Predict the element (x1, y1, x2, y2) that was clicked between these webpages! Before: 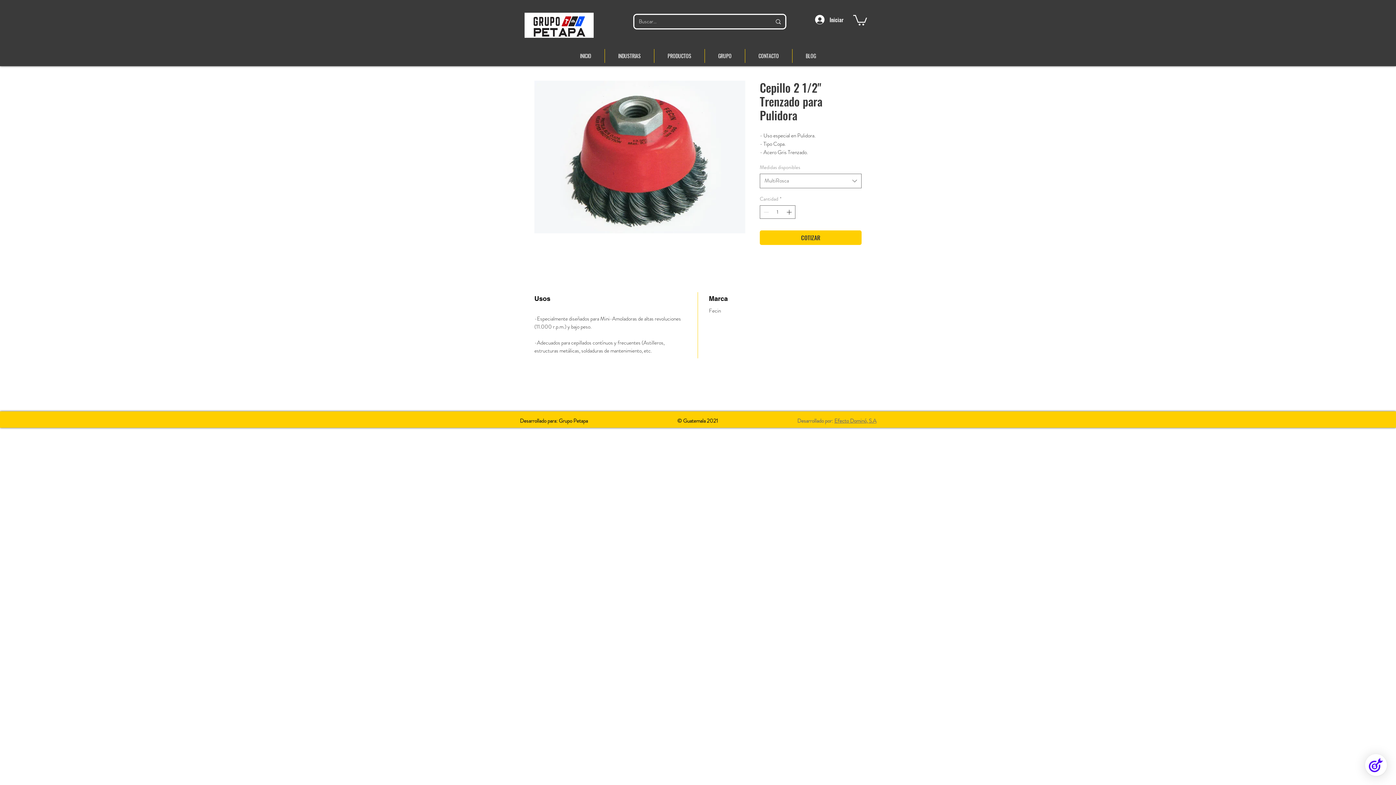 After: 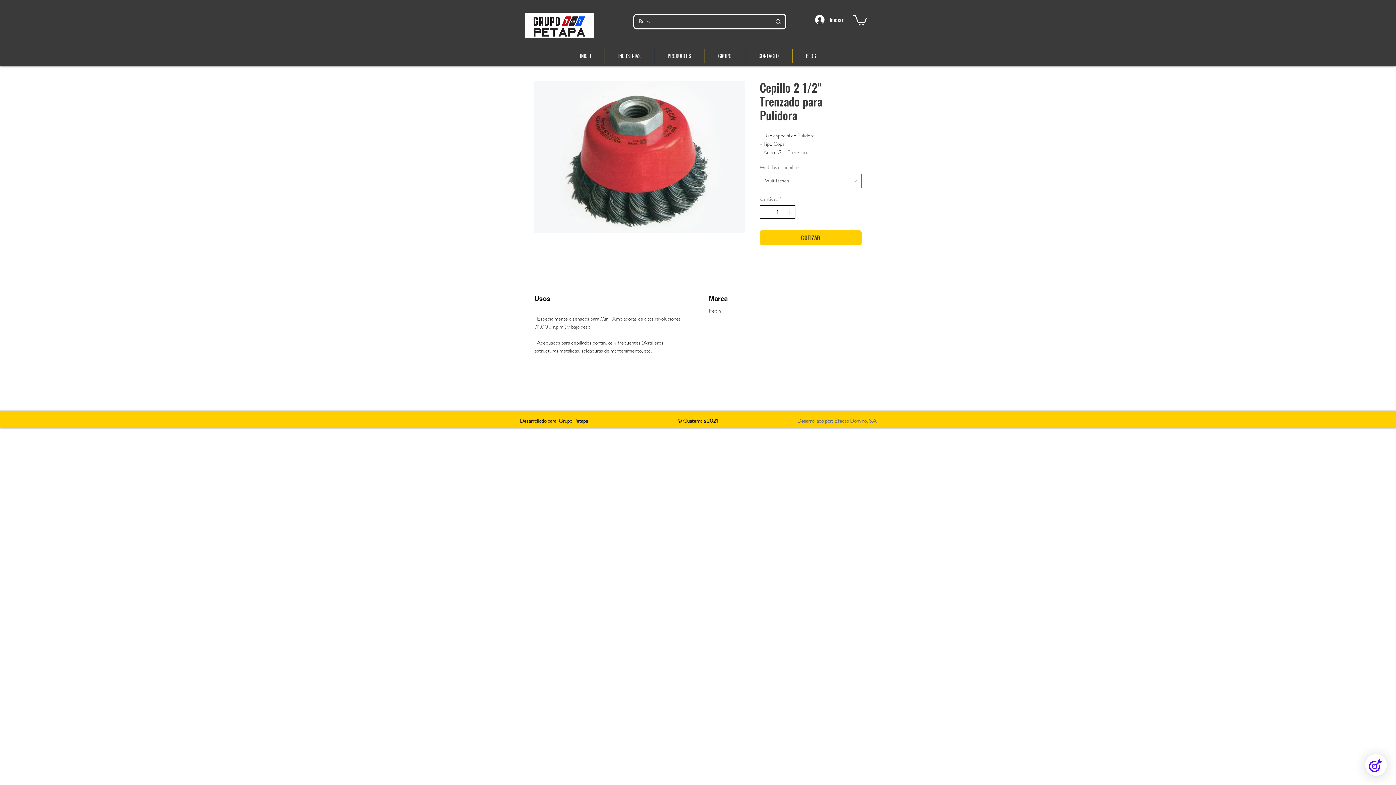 Action: label: Increment bbox: (785, 205, 794, 218)